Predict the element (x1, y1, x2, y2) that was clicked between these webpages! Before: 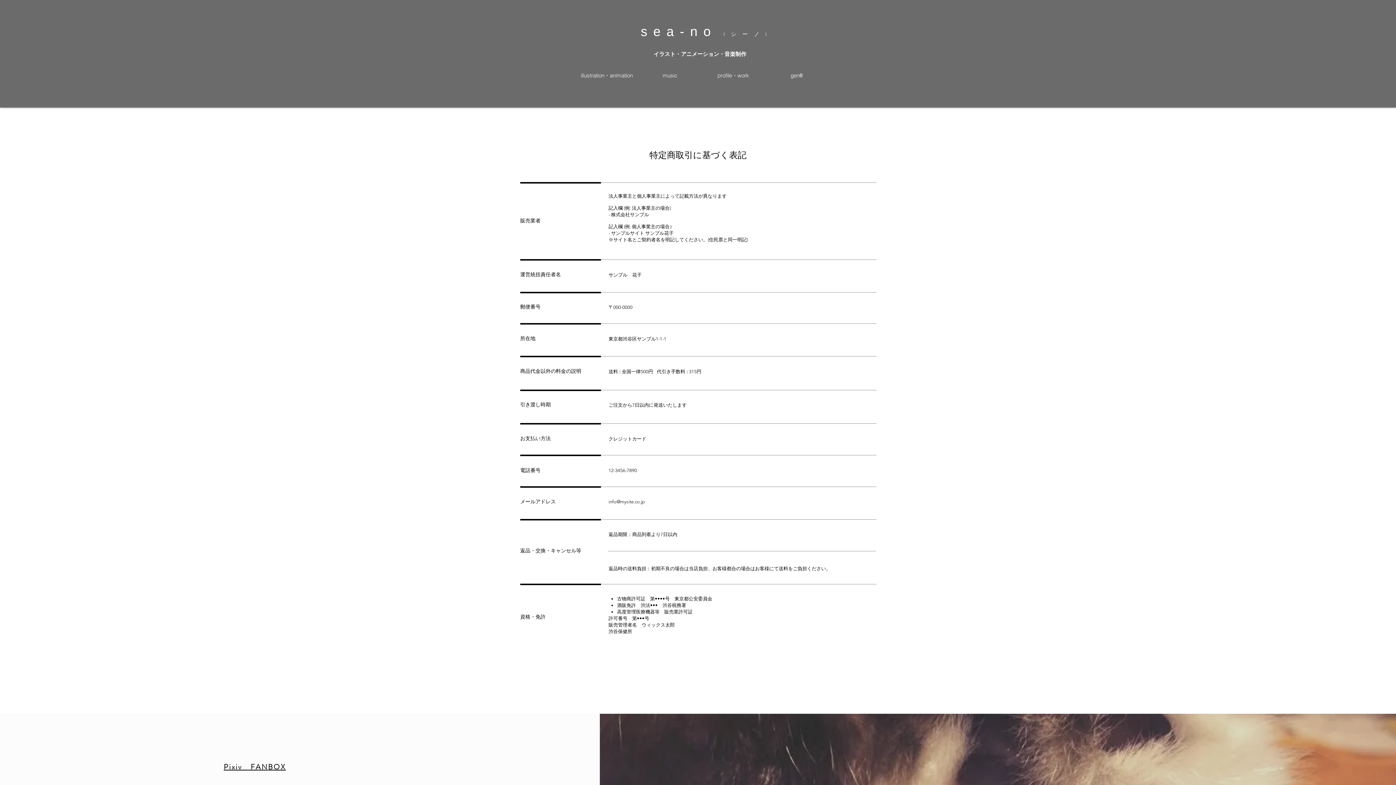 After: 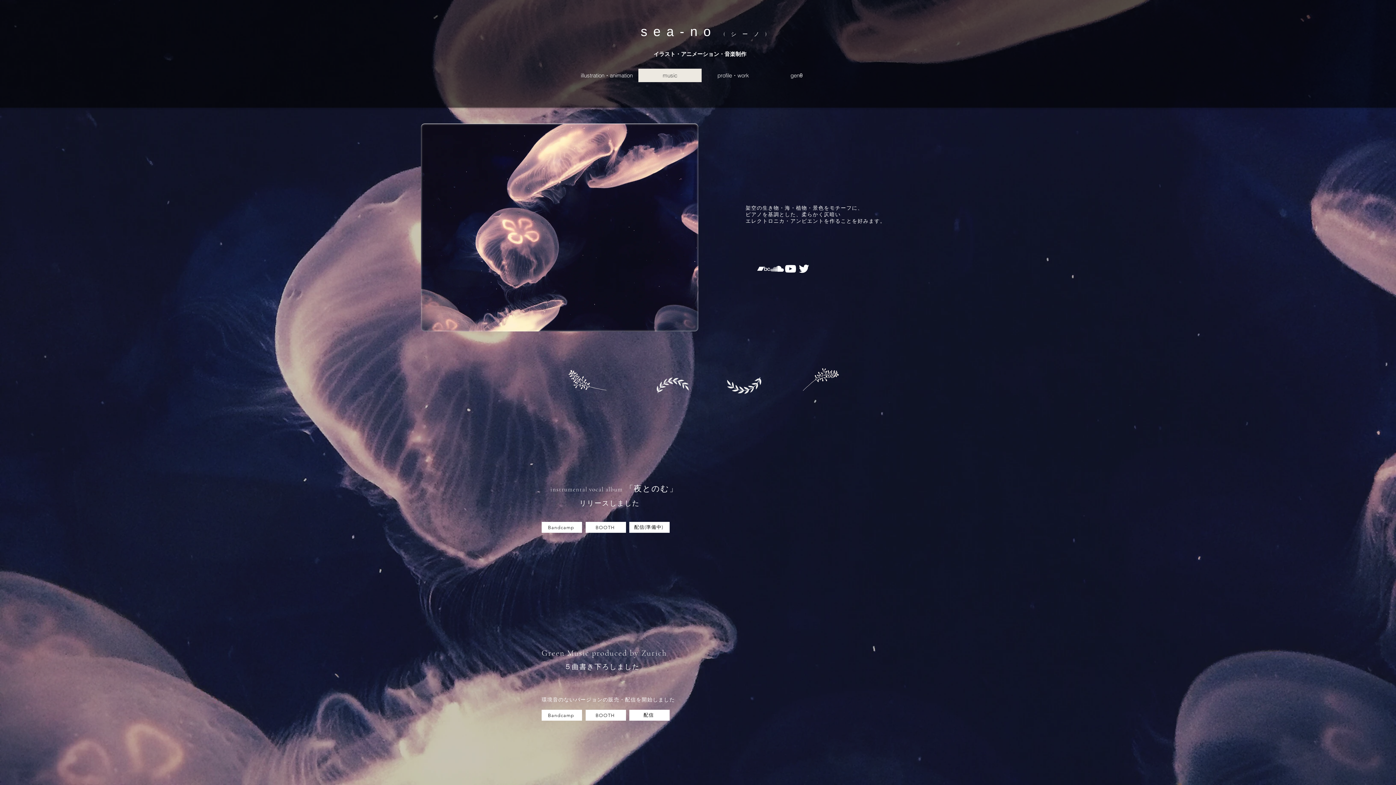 Action: bbox: (638, 68, 701, 82) label: music